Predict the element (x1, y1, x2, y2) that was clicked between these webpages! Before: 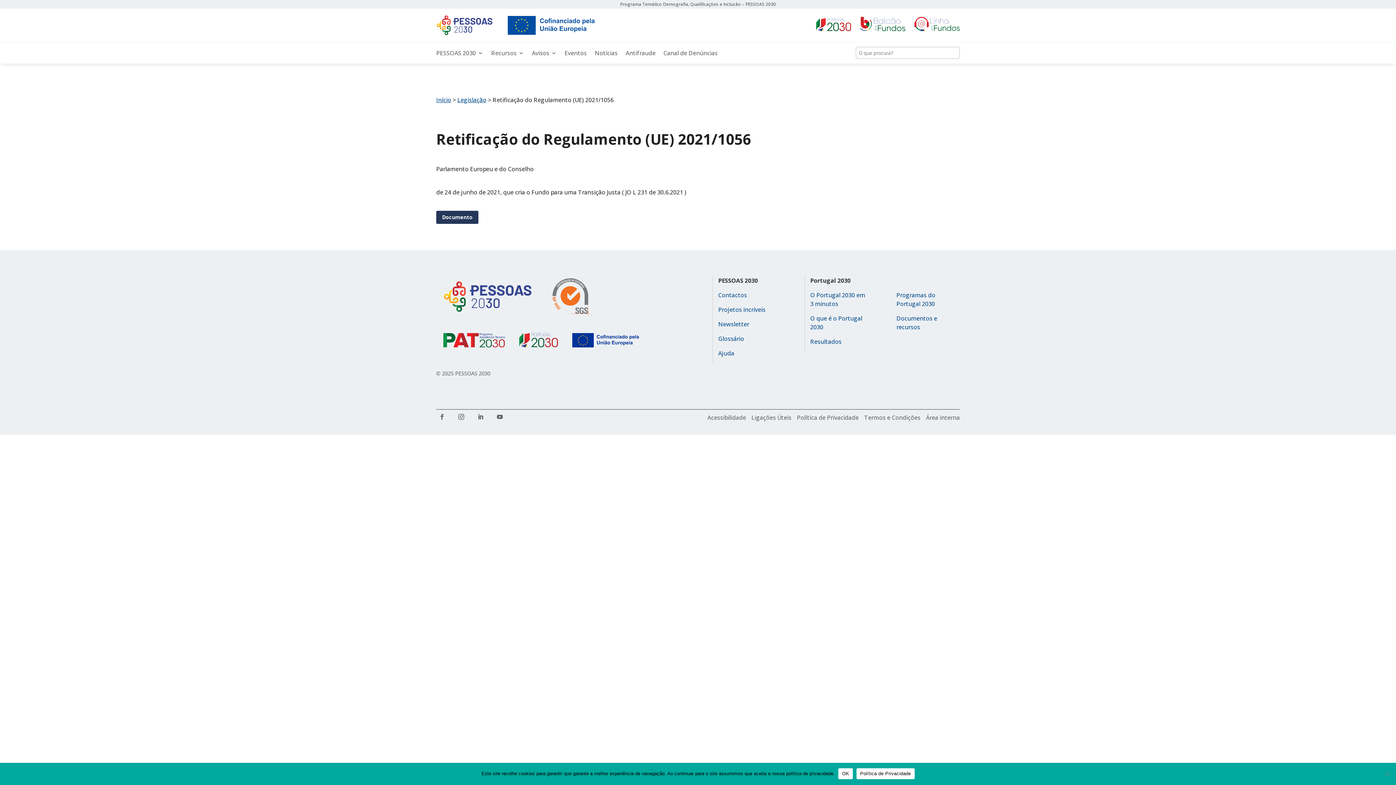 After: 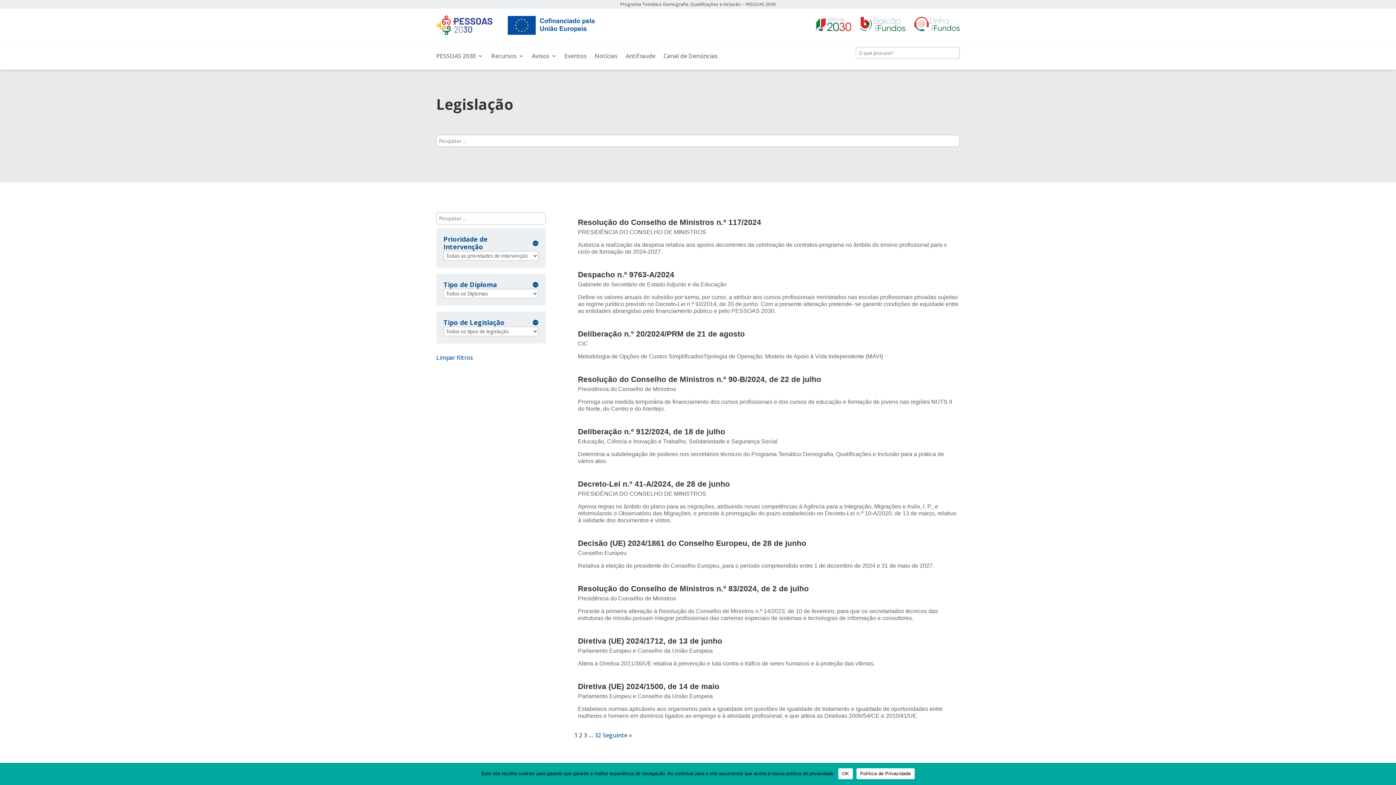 Action: bbox: (457, 96, 486, 104) label: Legislação